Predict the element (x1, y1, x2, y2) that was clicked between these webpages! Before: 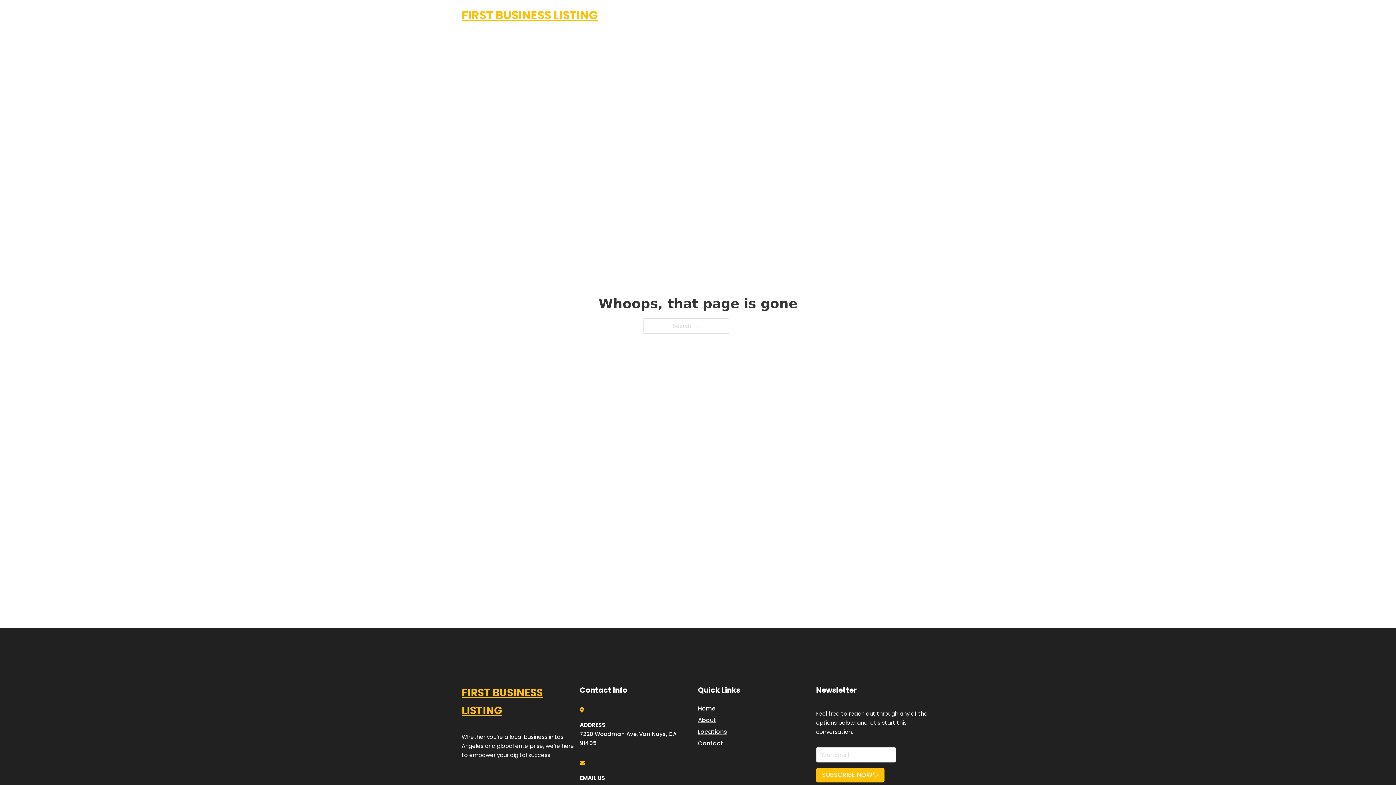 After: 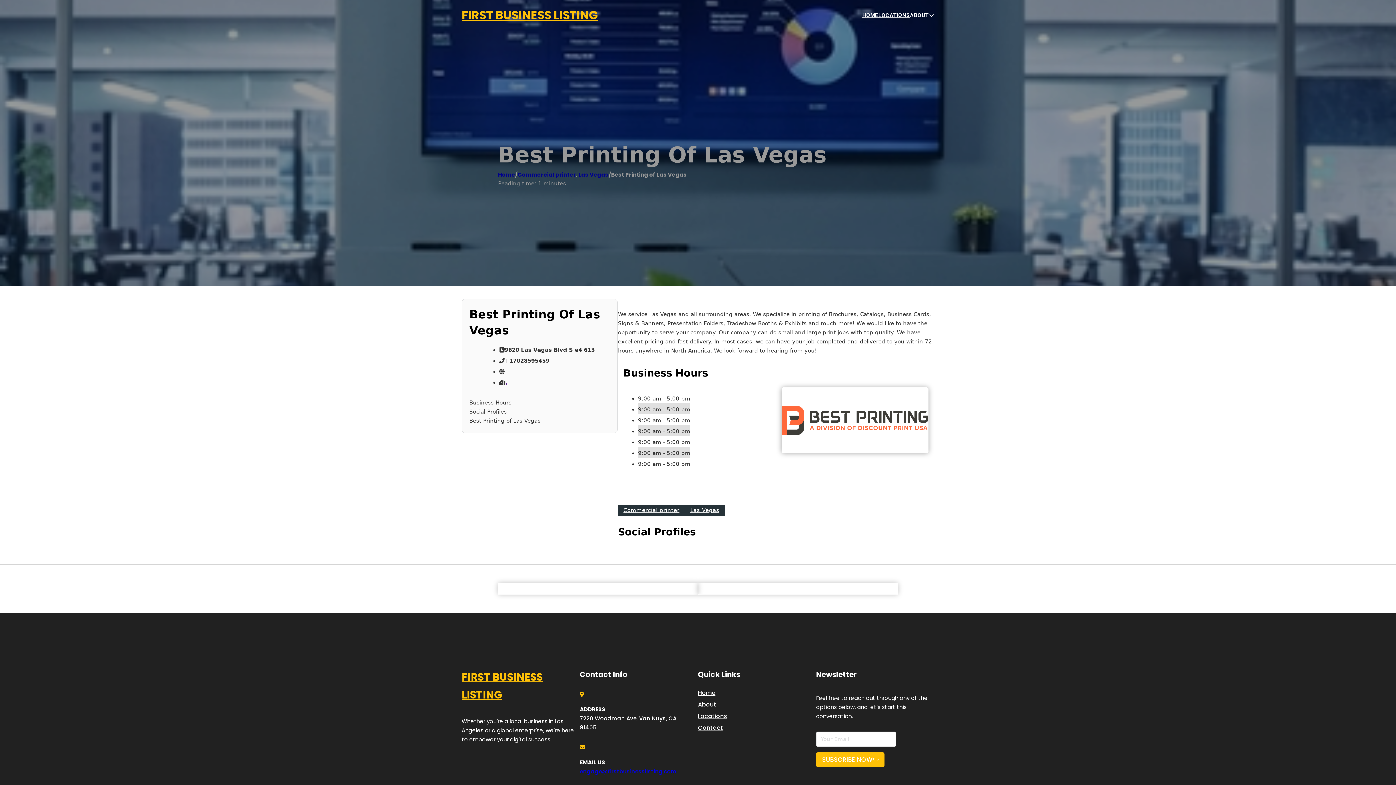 Action: label: FIRST BUSINESS LISTING bbox: (461, 684, 580, 719)